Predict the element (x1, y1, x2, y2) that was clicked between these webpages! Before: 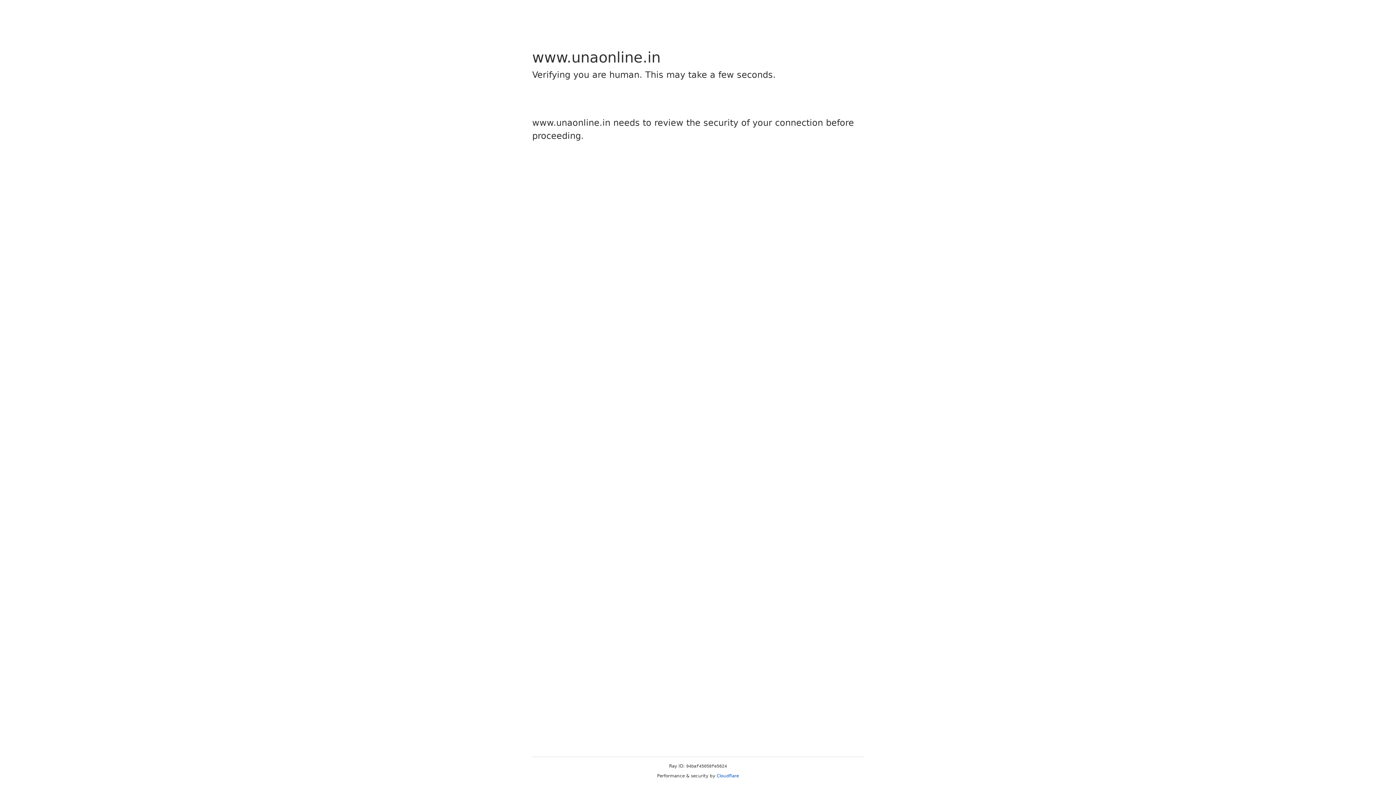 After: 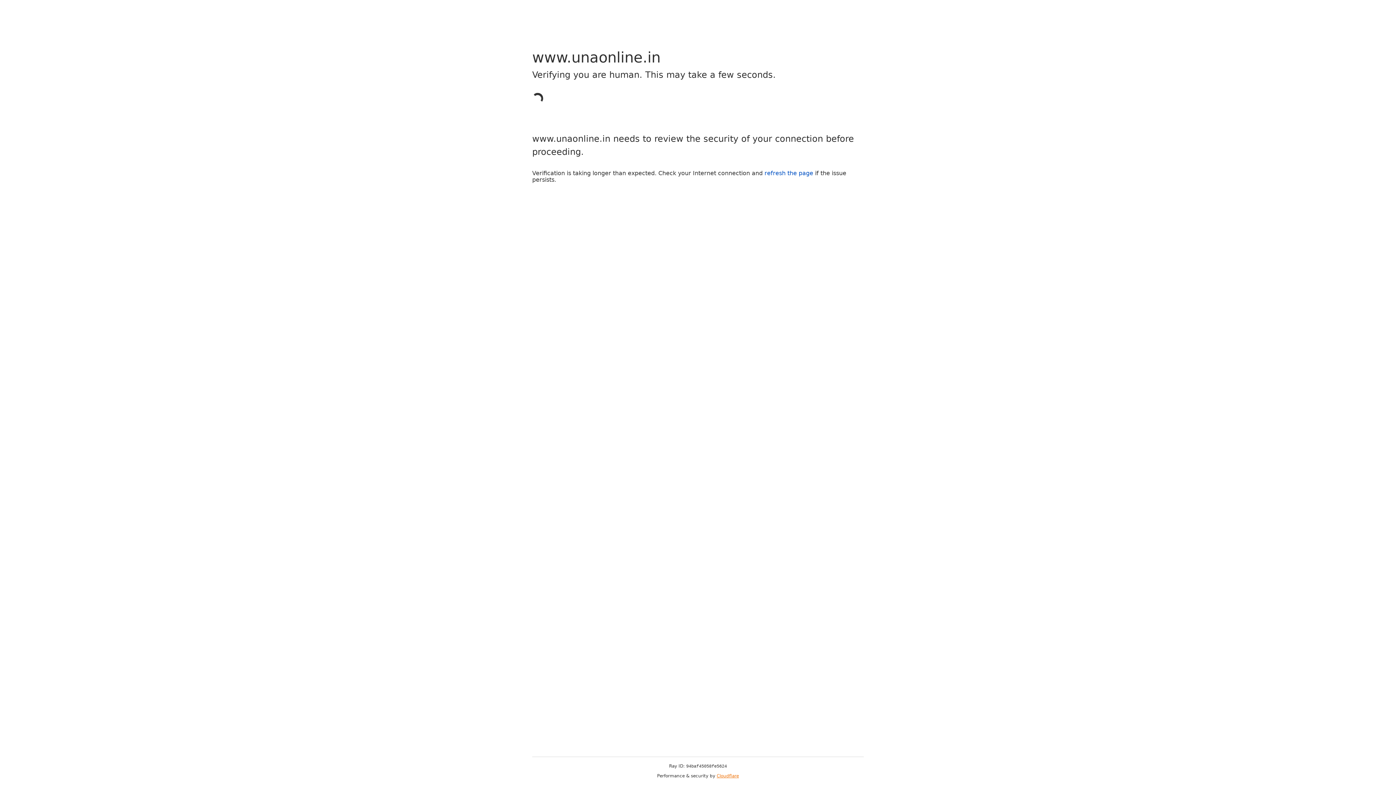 Action: label: Cloudflare bbox: (716, 773, 739, 778)